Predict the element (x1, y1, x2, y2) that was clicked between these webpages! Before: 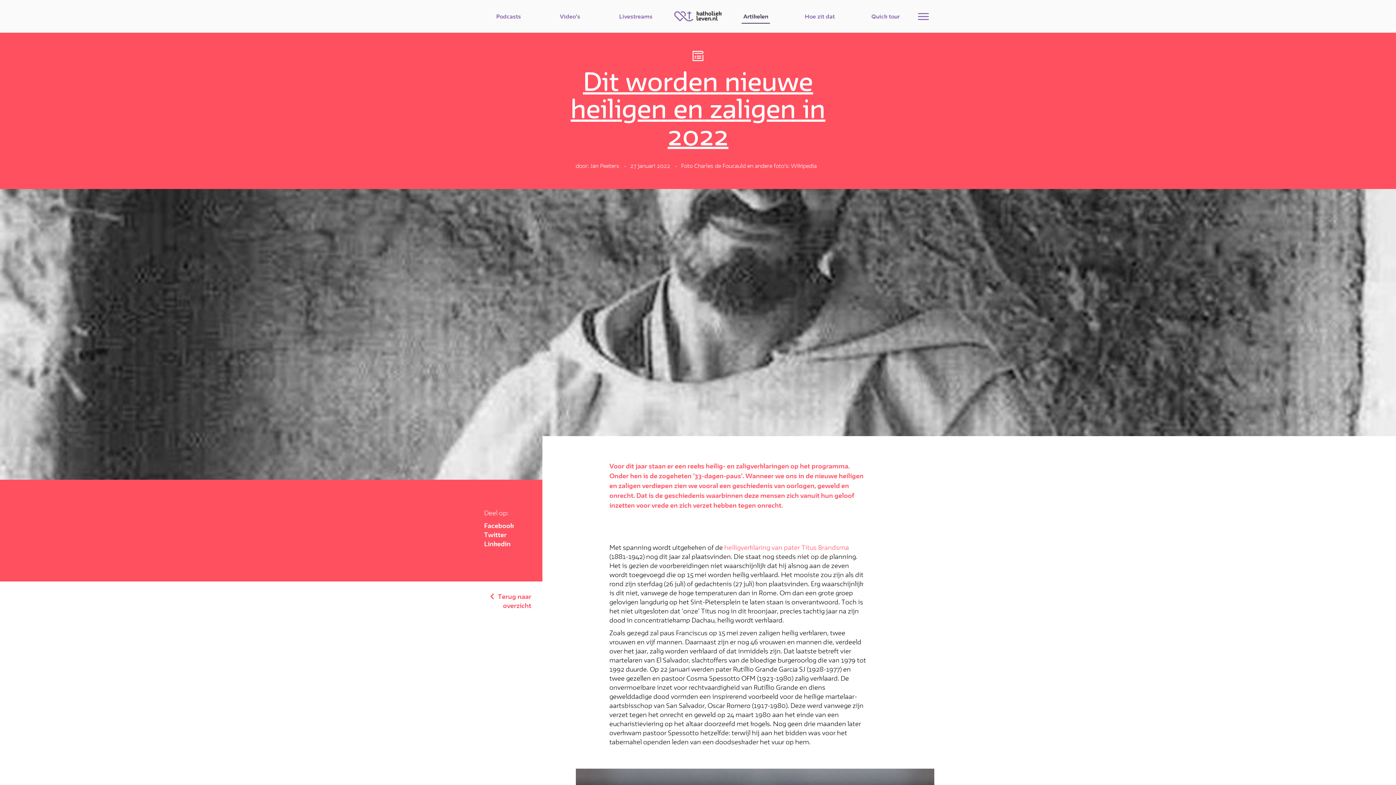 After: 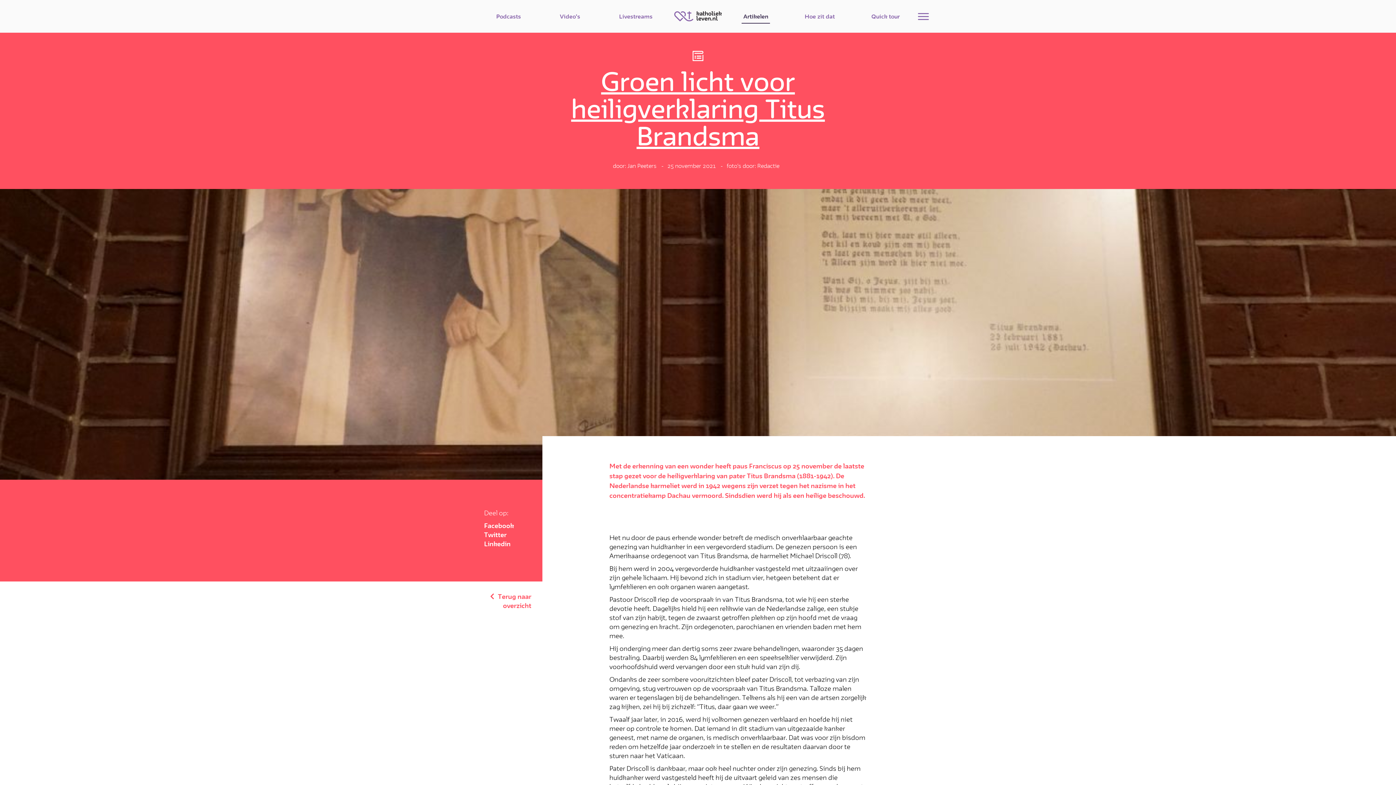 Action: bbox: (724, 544, 849, 551) label: heiligverklaring van pater Titus Brandsma